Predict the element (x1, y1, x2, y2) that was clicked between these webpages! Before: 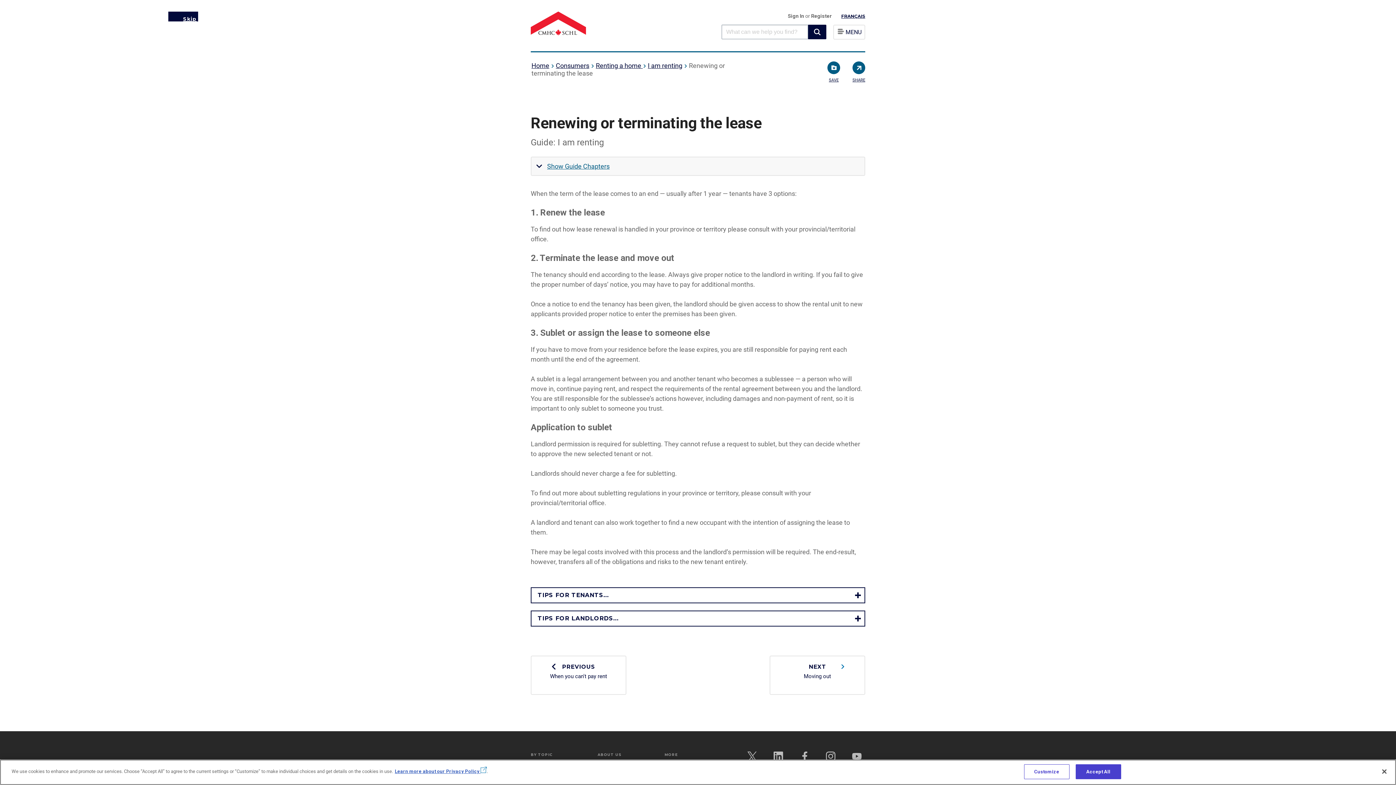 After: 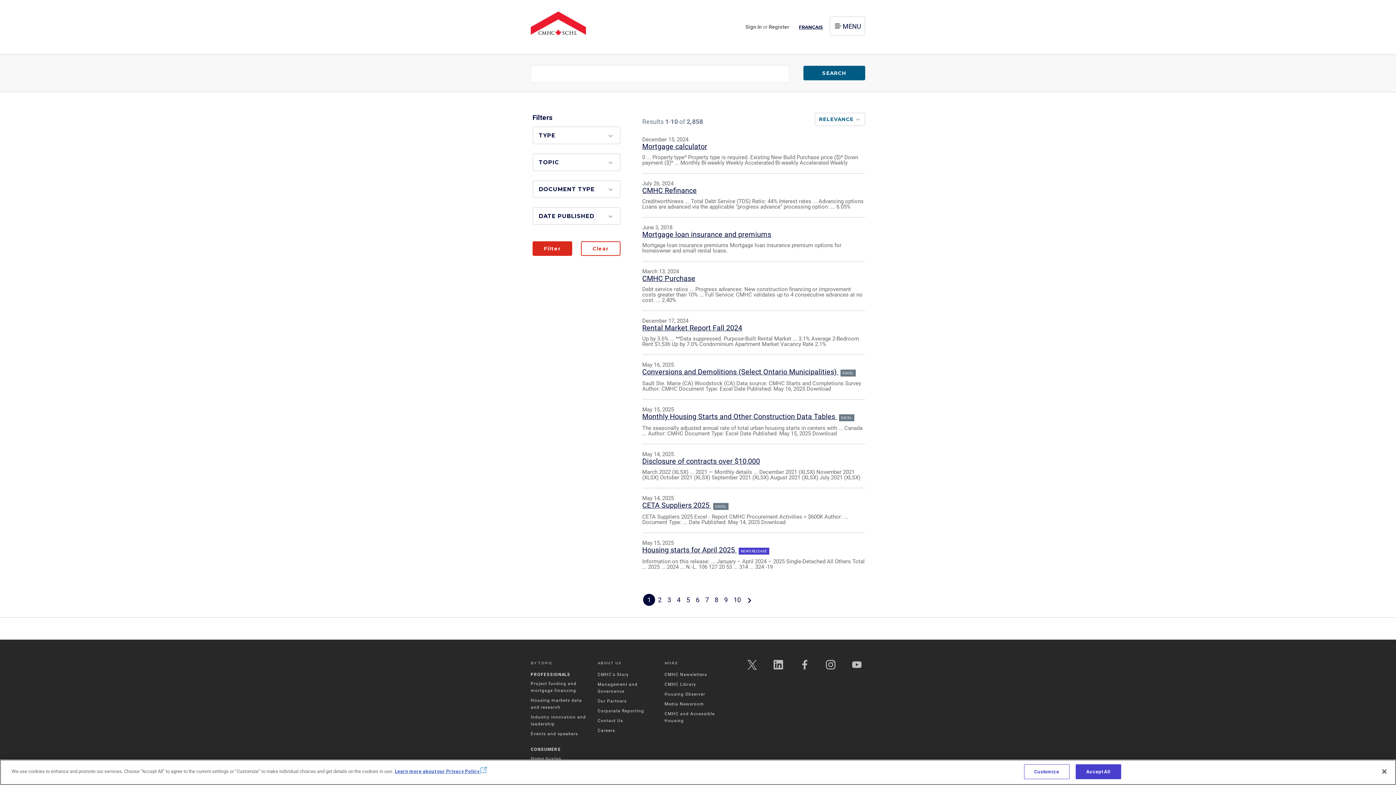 Action: label: Search bbox: (808, 24, 826, 39)